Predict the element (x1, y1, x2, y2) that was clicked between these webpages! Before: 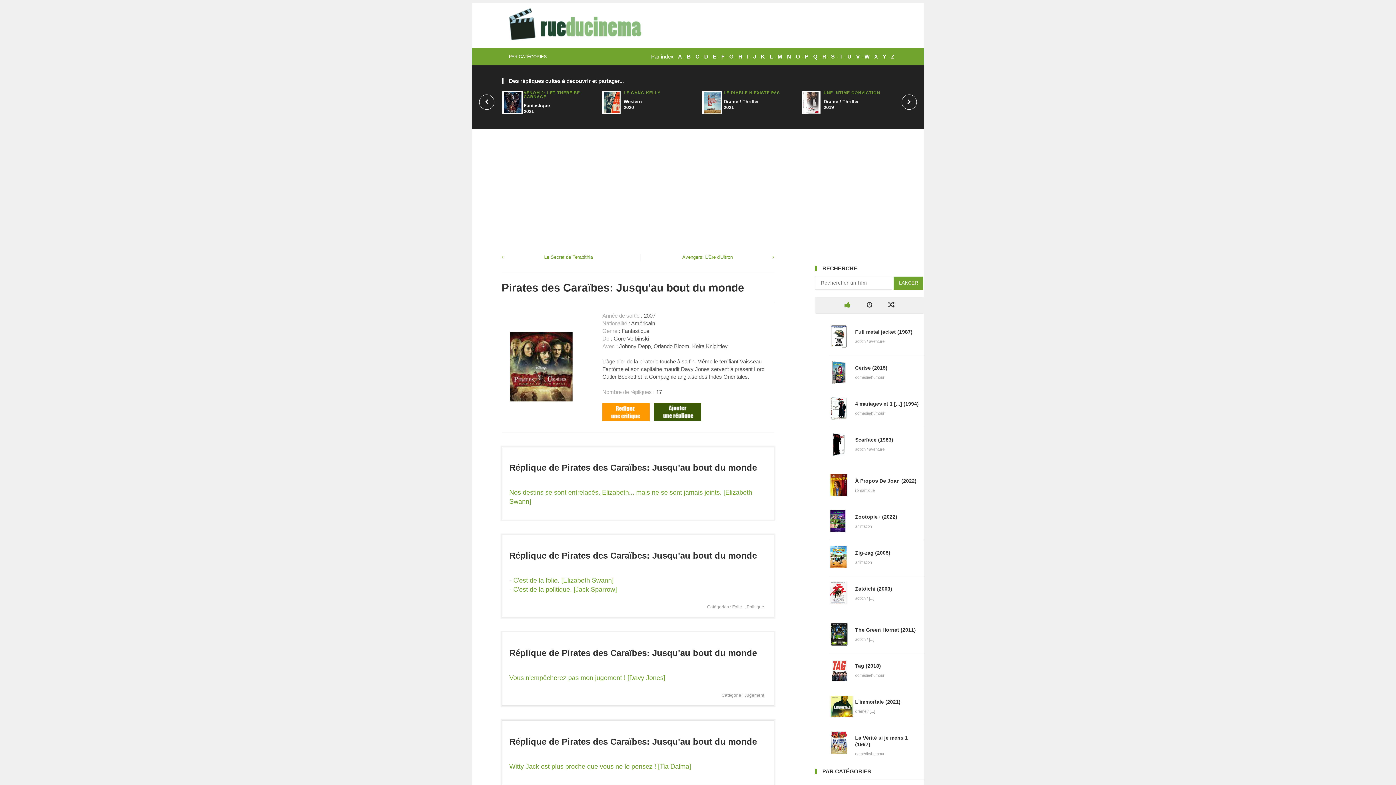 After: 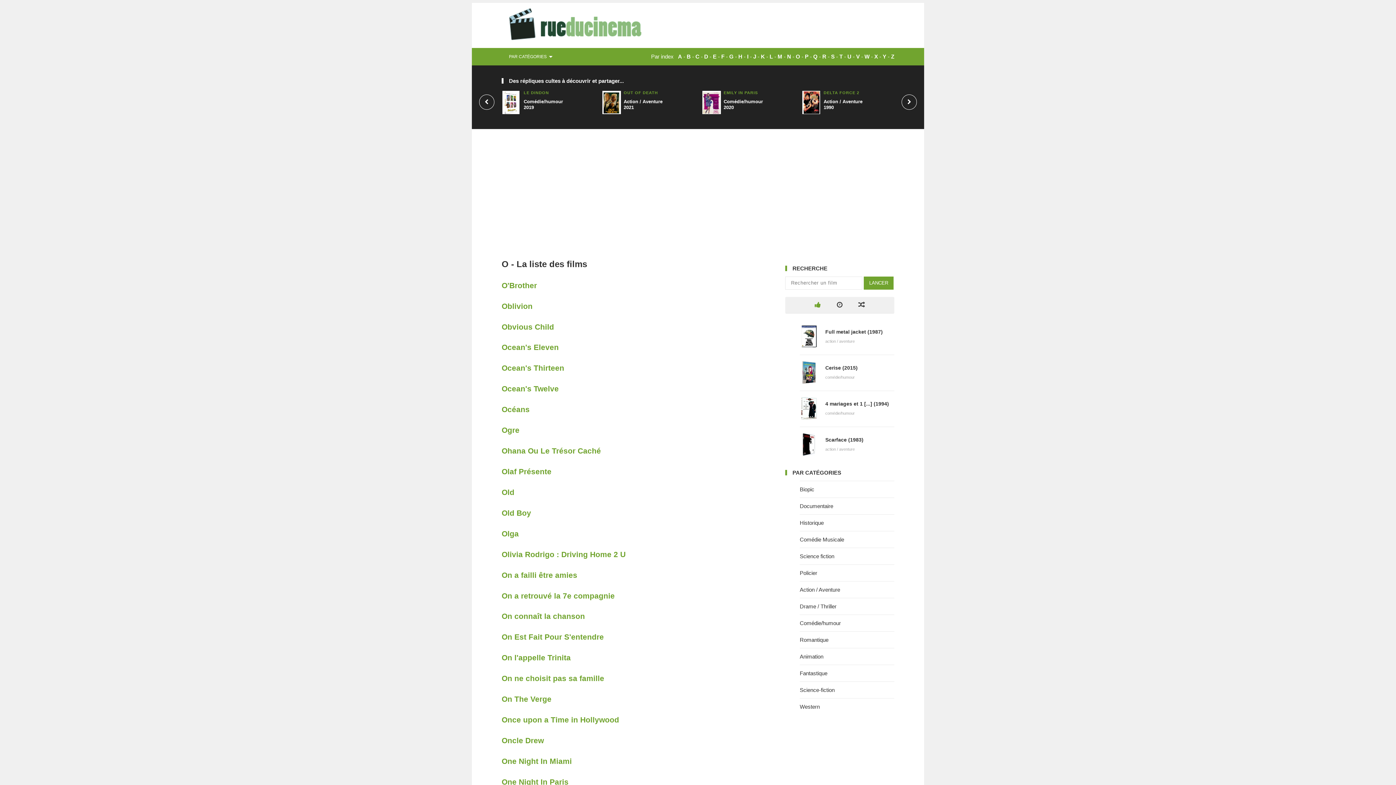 Action: bbox: (796, 53, 800, 59) label: O